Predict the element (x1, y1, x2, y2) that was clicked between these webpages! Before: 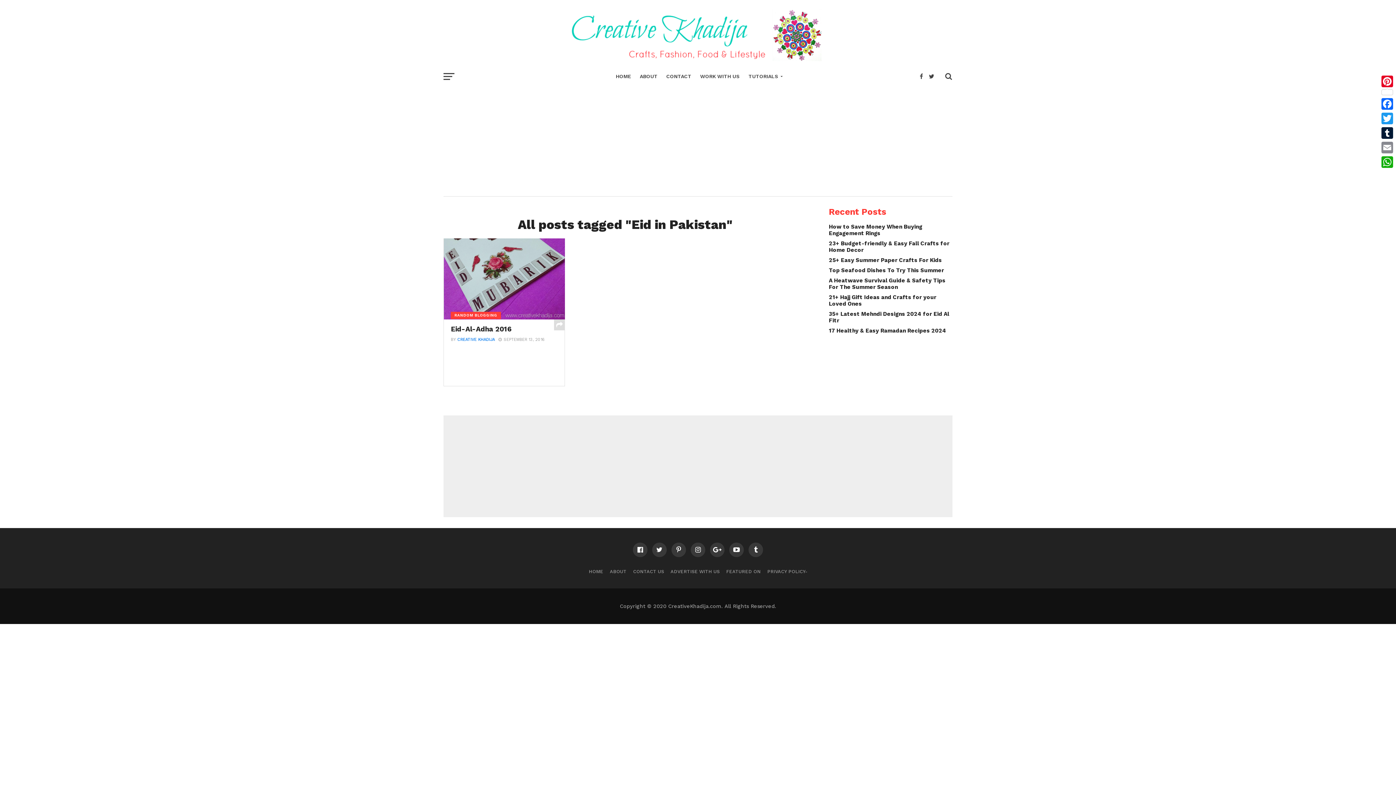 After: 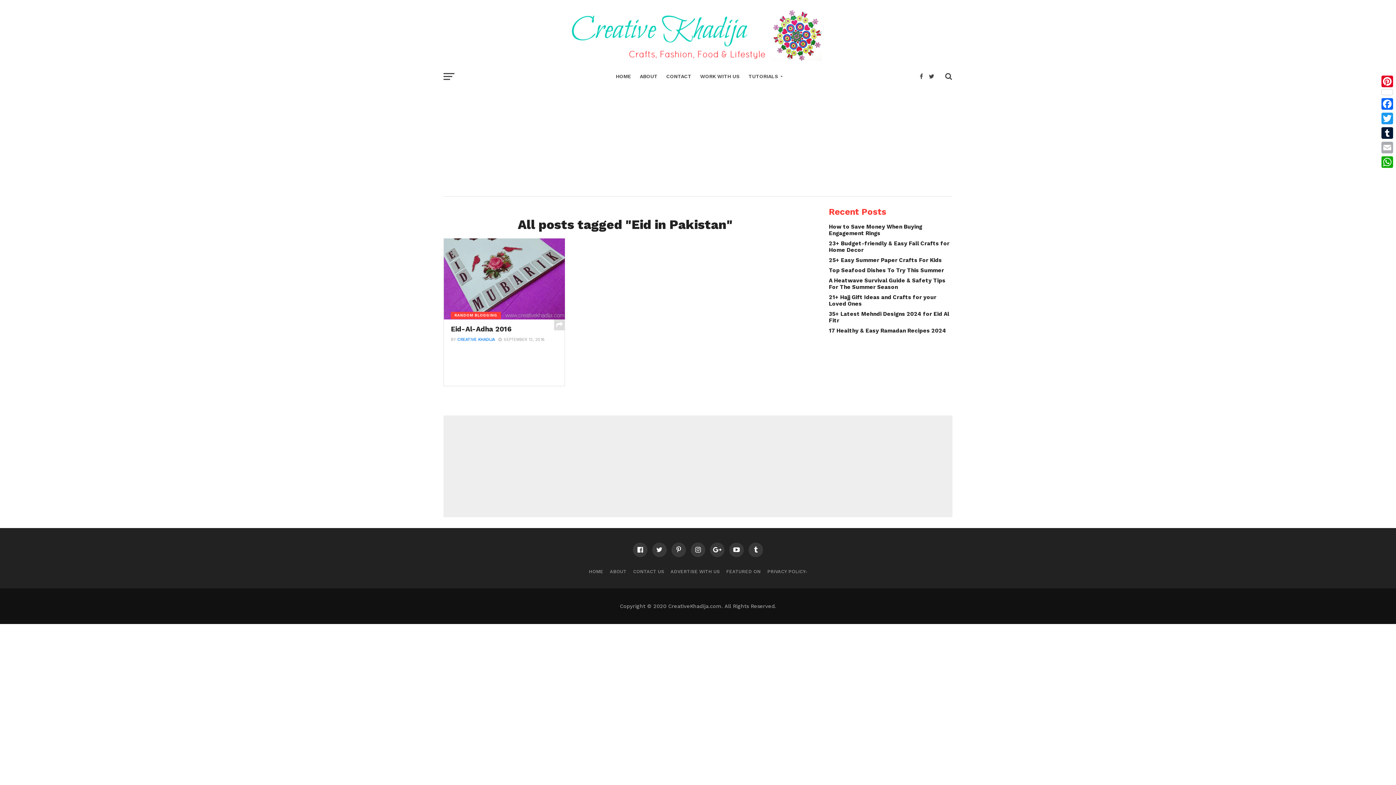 Action: bbox: (1380, 140, 1394, 154) label: Email